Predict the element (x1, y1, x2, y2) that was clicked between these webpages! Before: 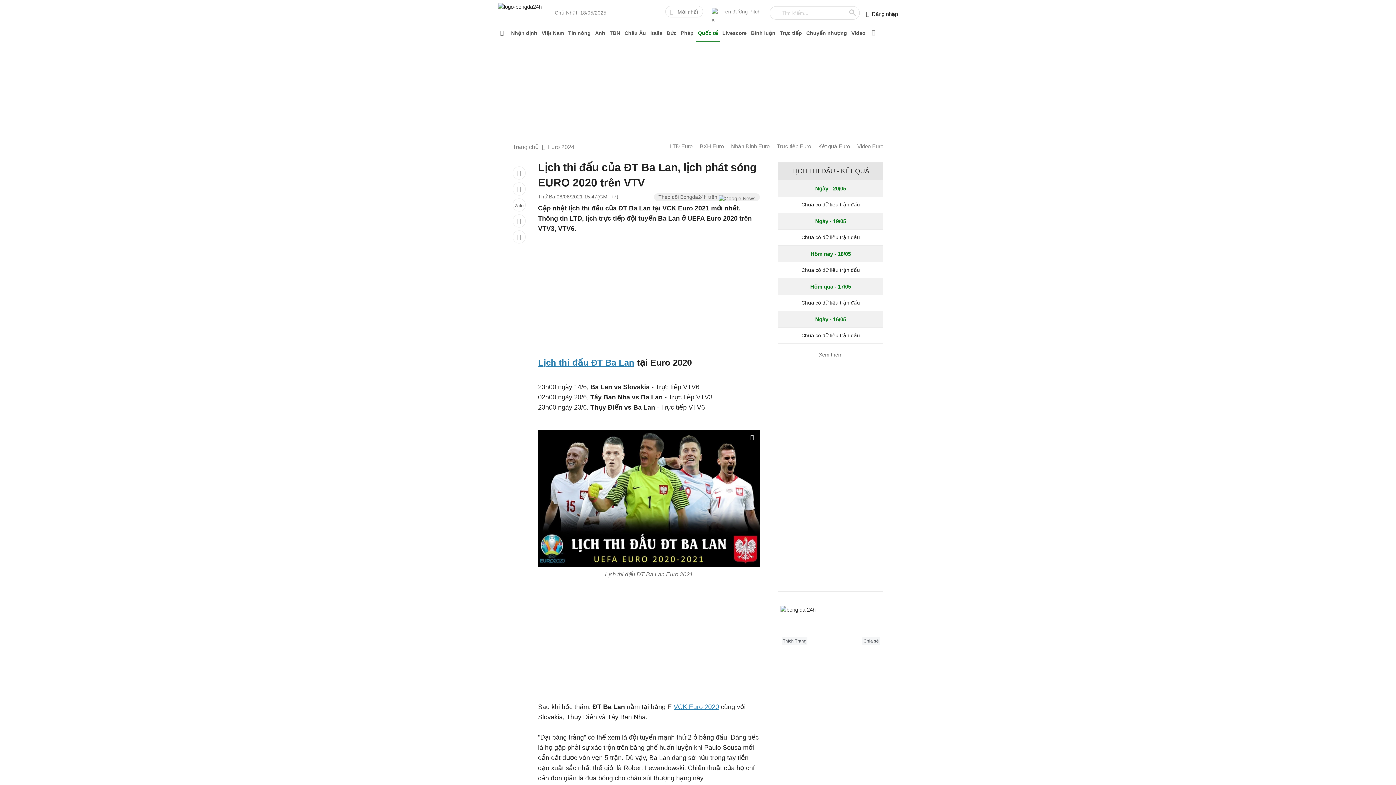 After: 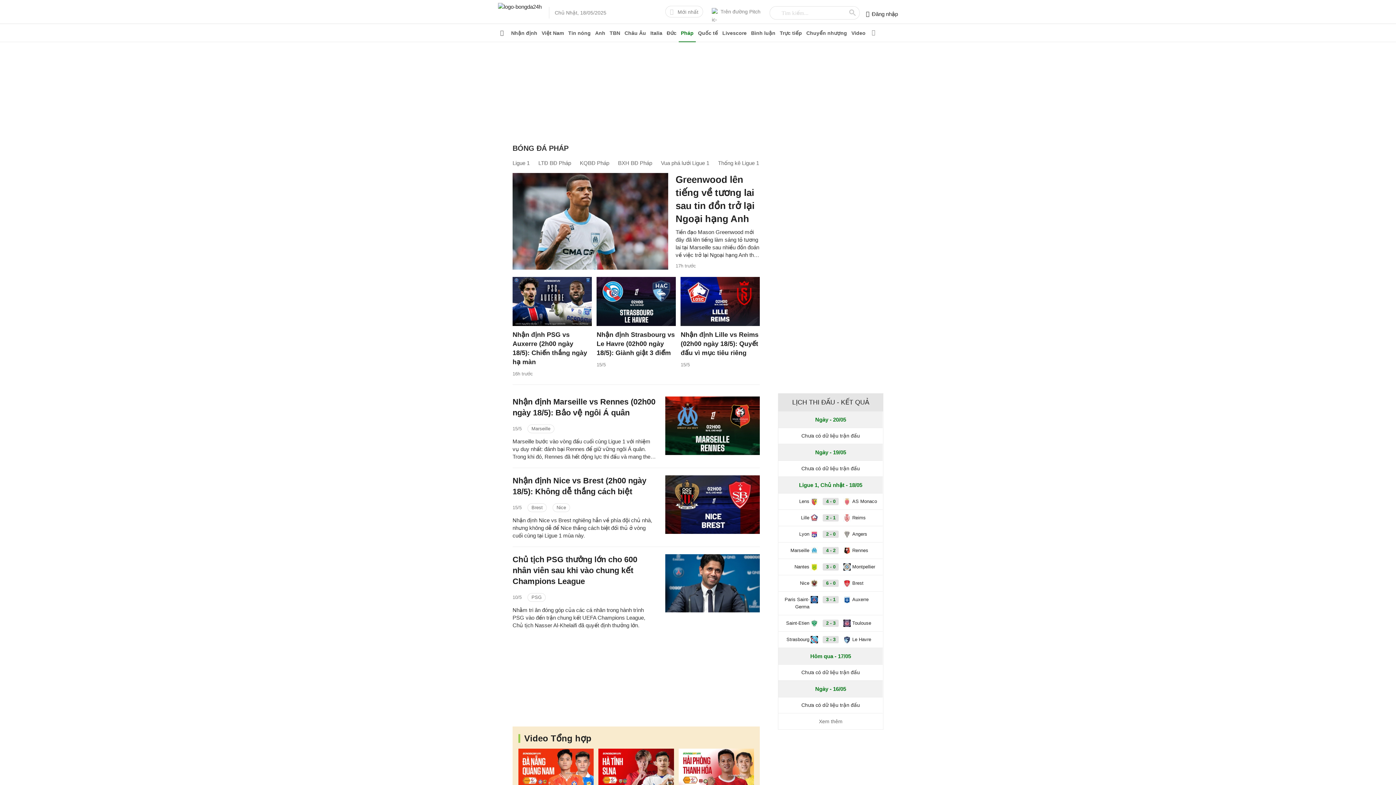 Action: bbox: (678, 24, 696, 42) label: Pháp